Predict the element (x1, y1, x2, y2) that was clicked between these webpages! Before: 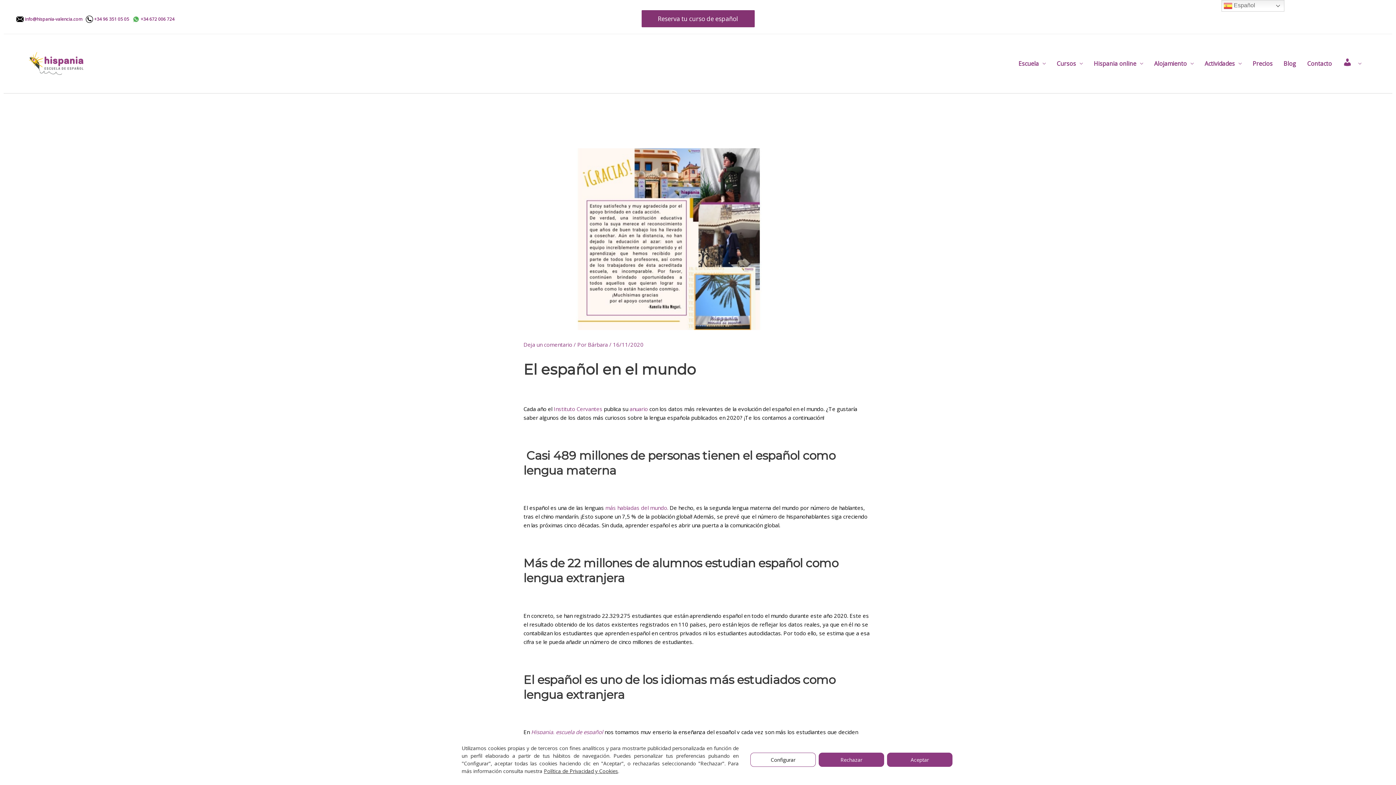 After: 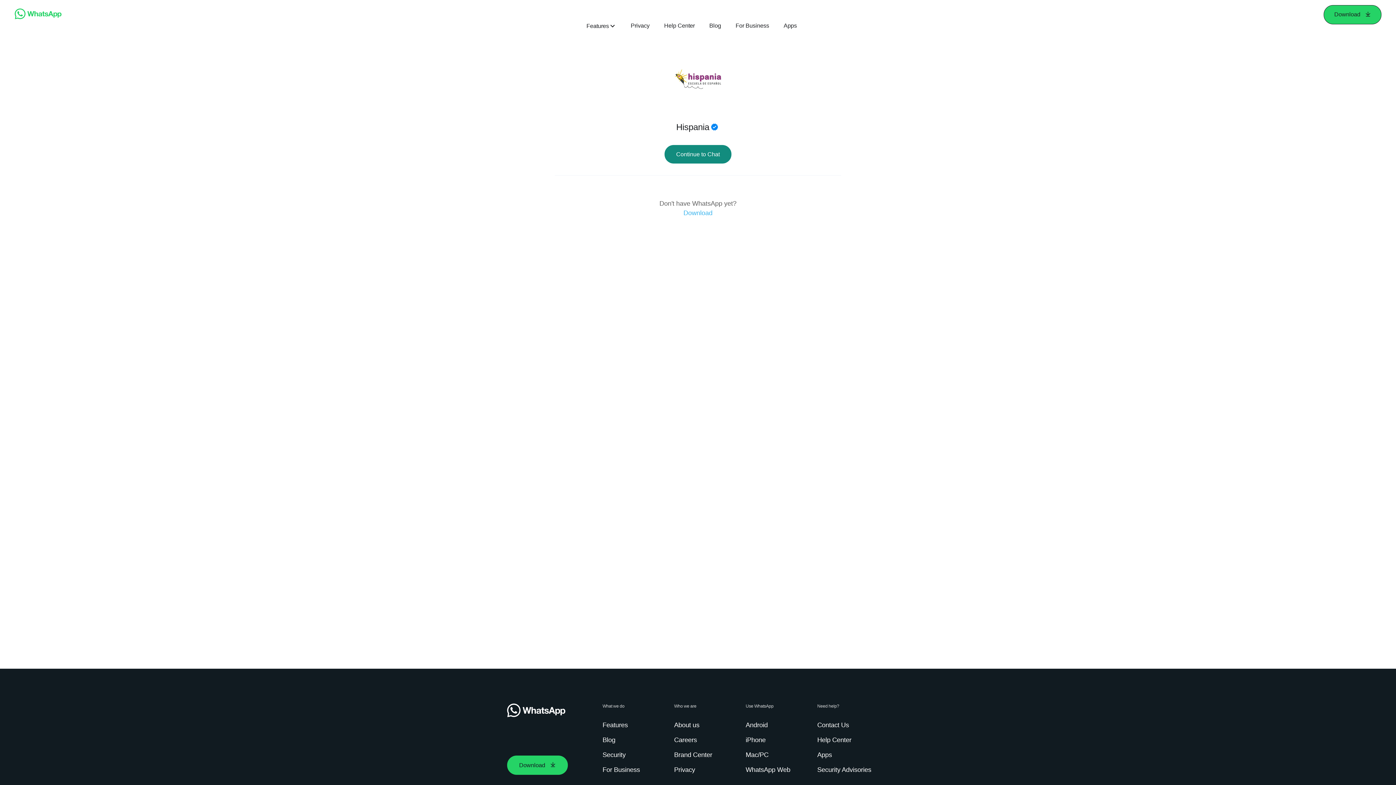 Action: label: +34 672 006 724 bbox: (140, 15, 174, 22)